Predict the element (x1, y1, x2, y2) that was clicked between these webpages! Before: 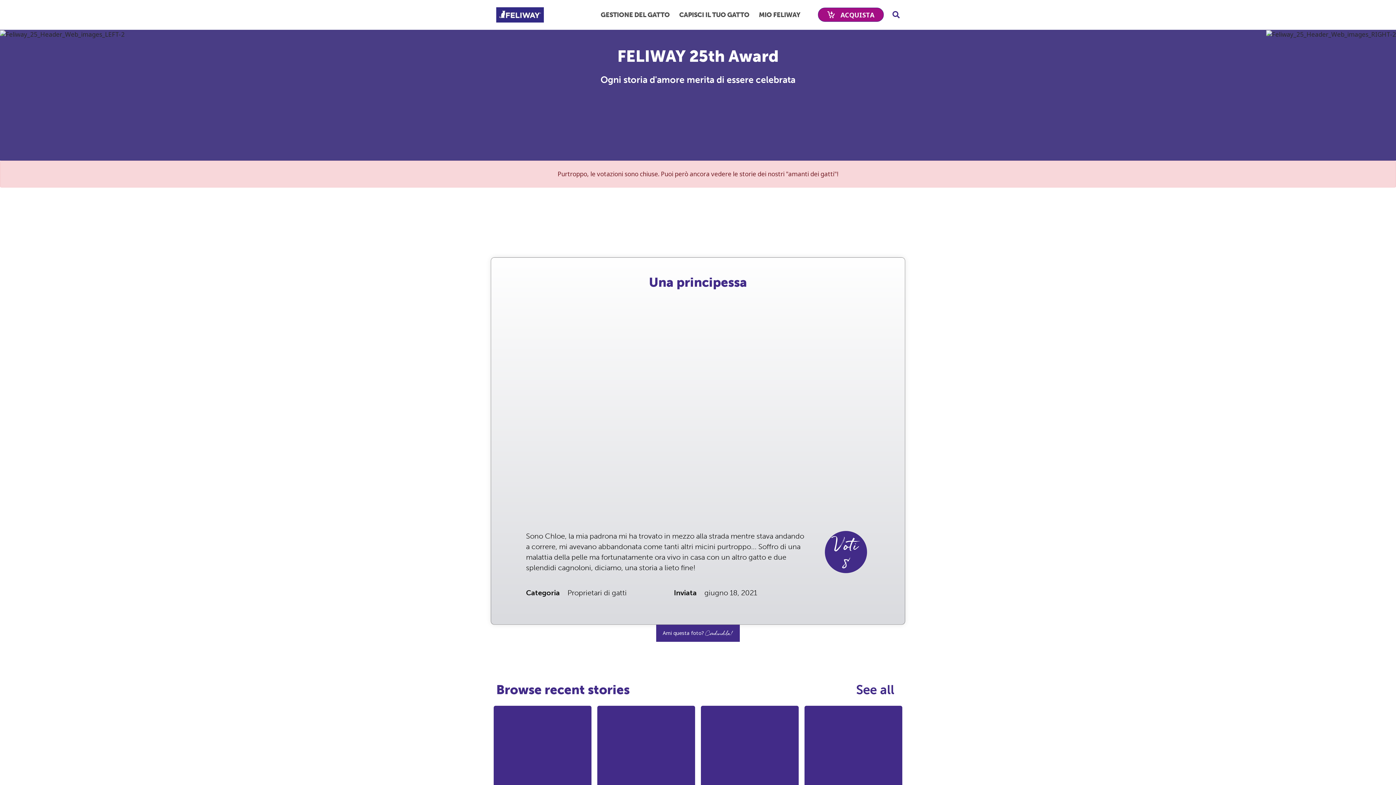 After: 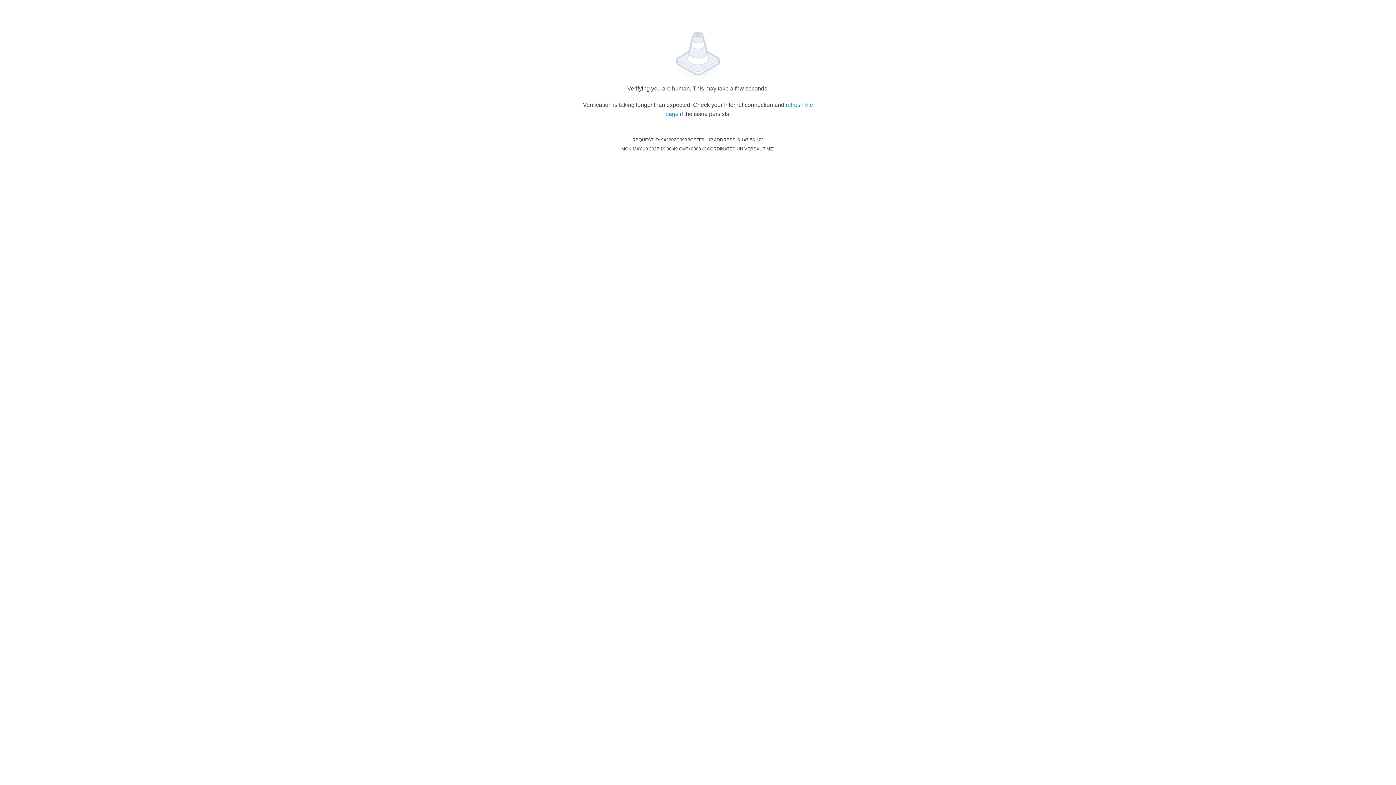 Action: bbox: (892, 9, 900, 19)